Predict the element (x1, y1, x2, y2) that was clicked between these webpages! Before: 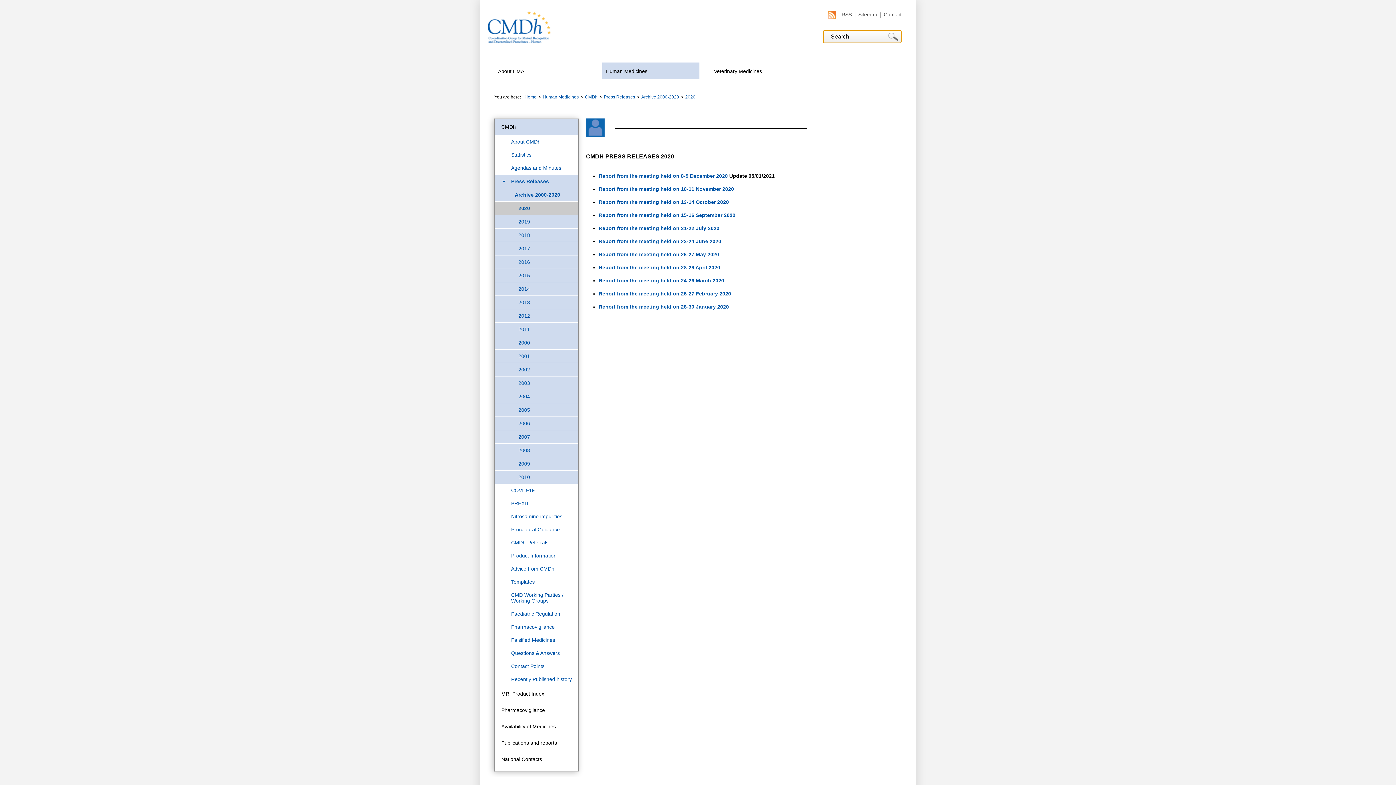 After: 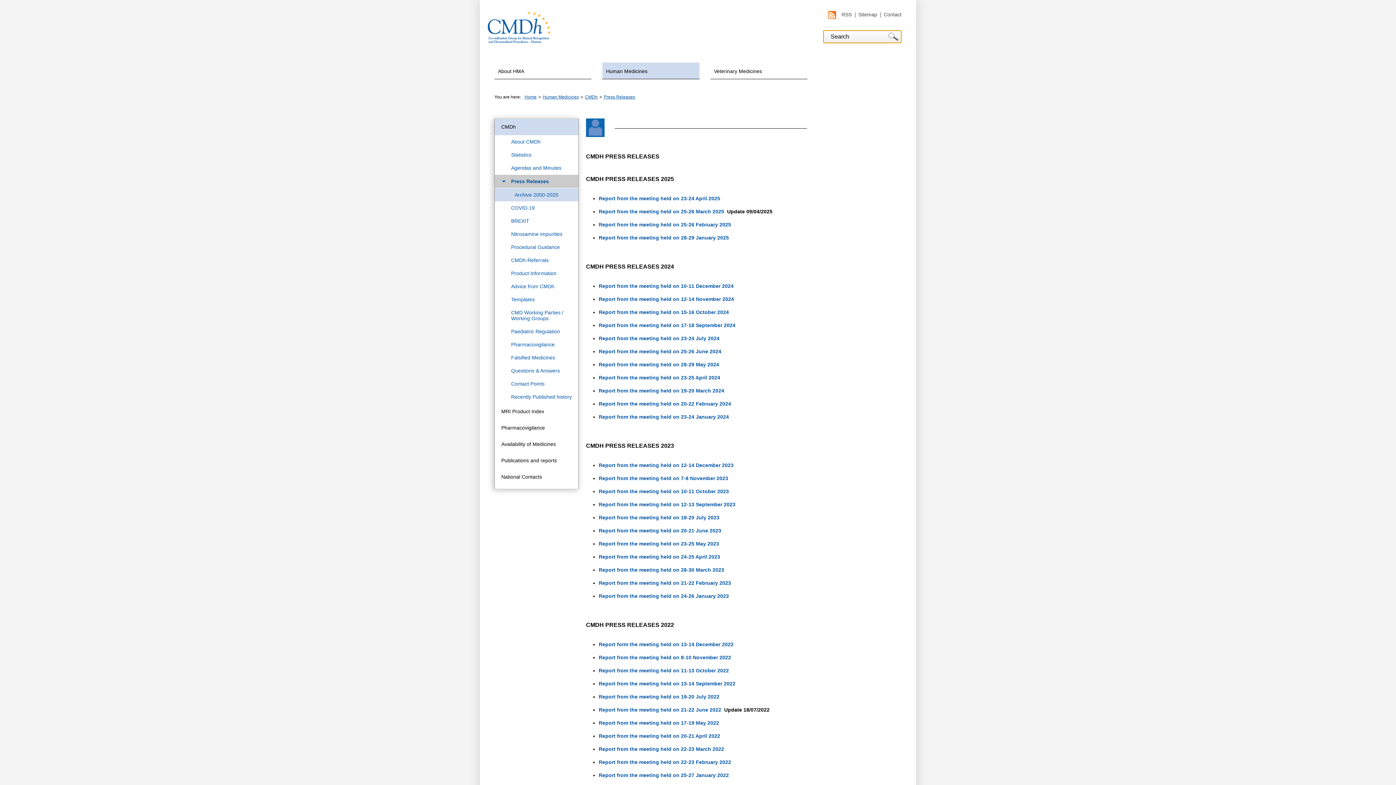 Action: bbox: (604, 94, 635, 99) label: Press Releases